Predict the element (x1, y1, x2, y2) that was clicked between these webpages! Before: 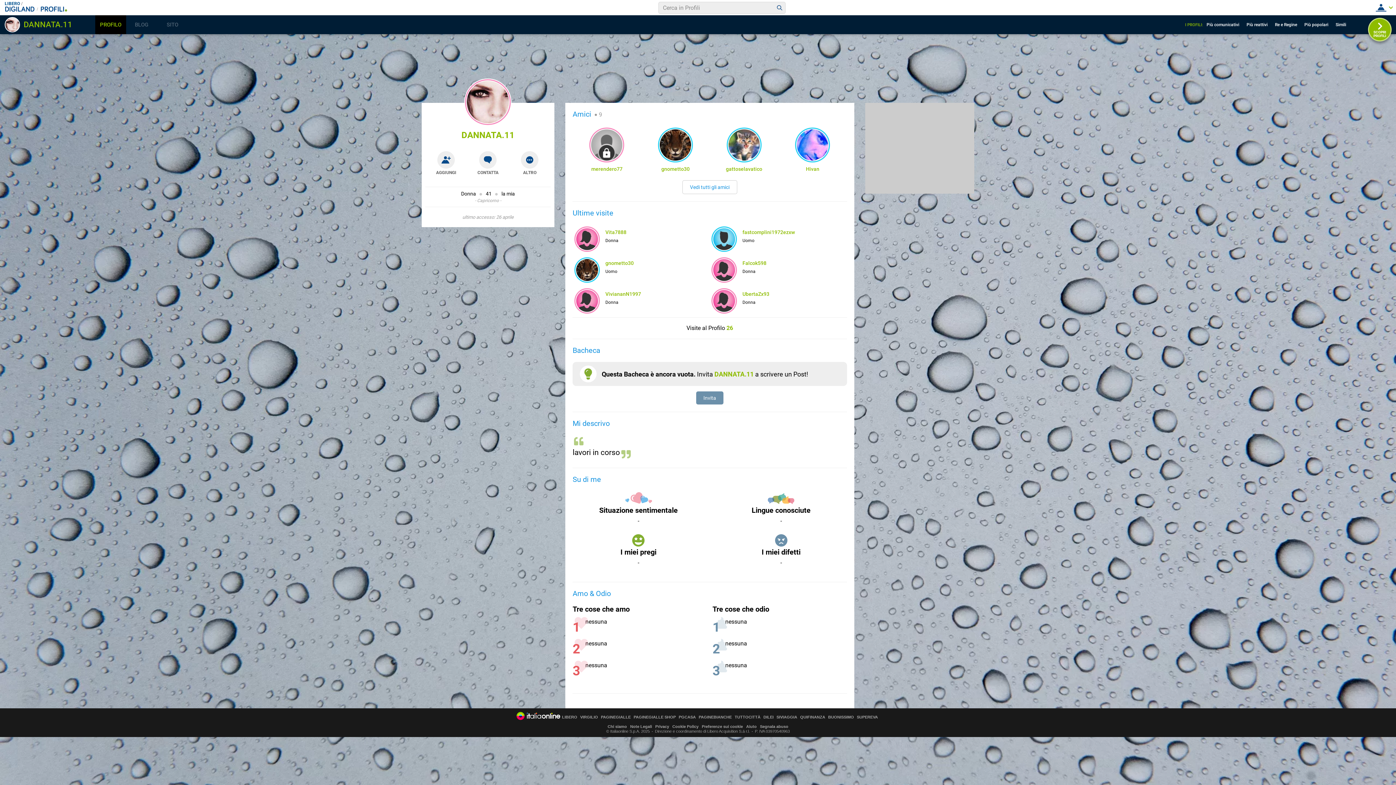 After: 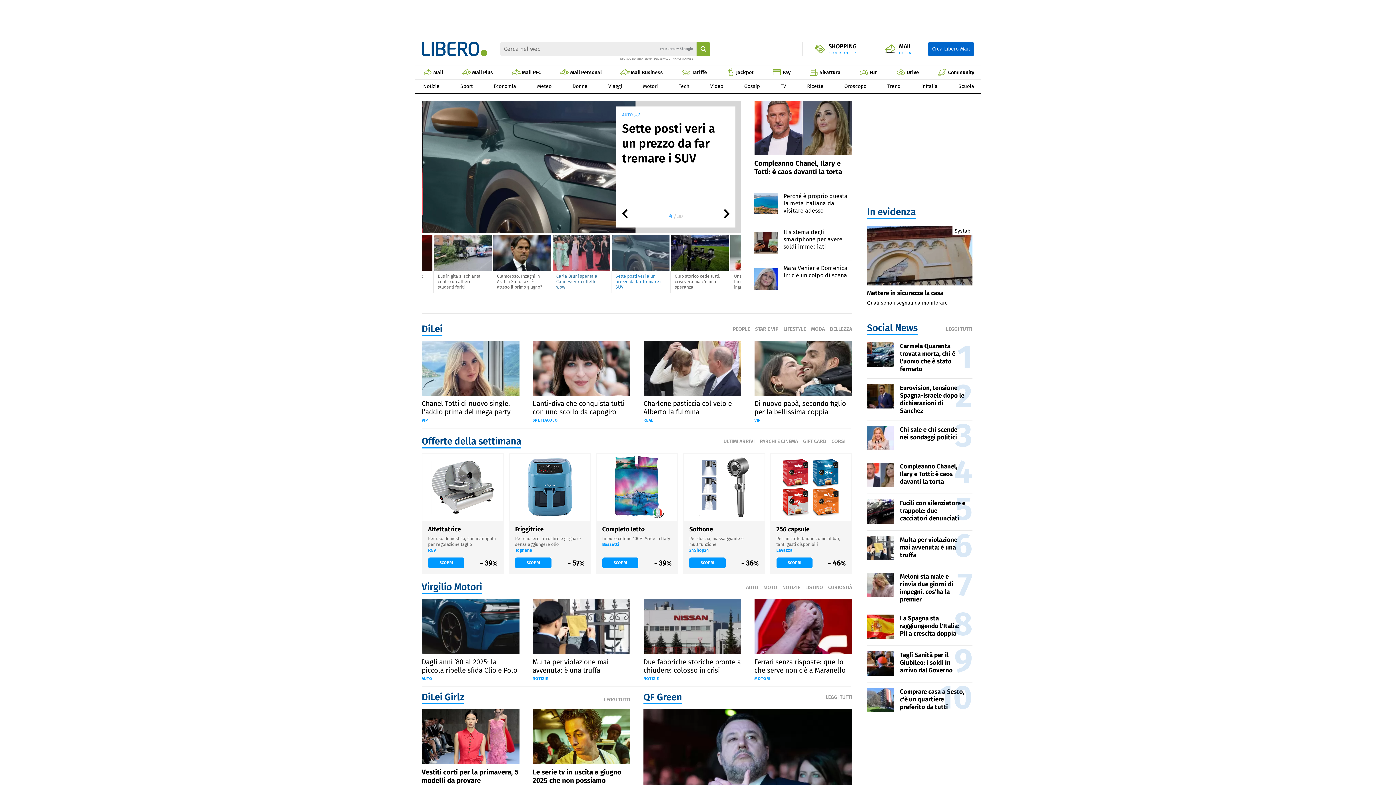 Action: label: LIBERO bbox: (562, 715, 577, 719)